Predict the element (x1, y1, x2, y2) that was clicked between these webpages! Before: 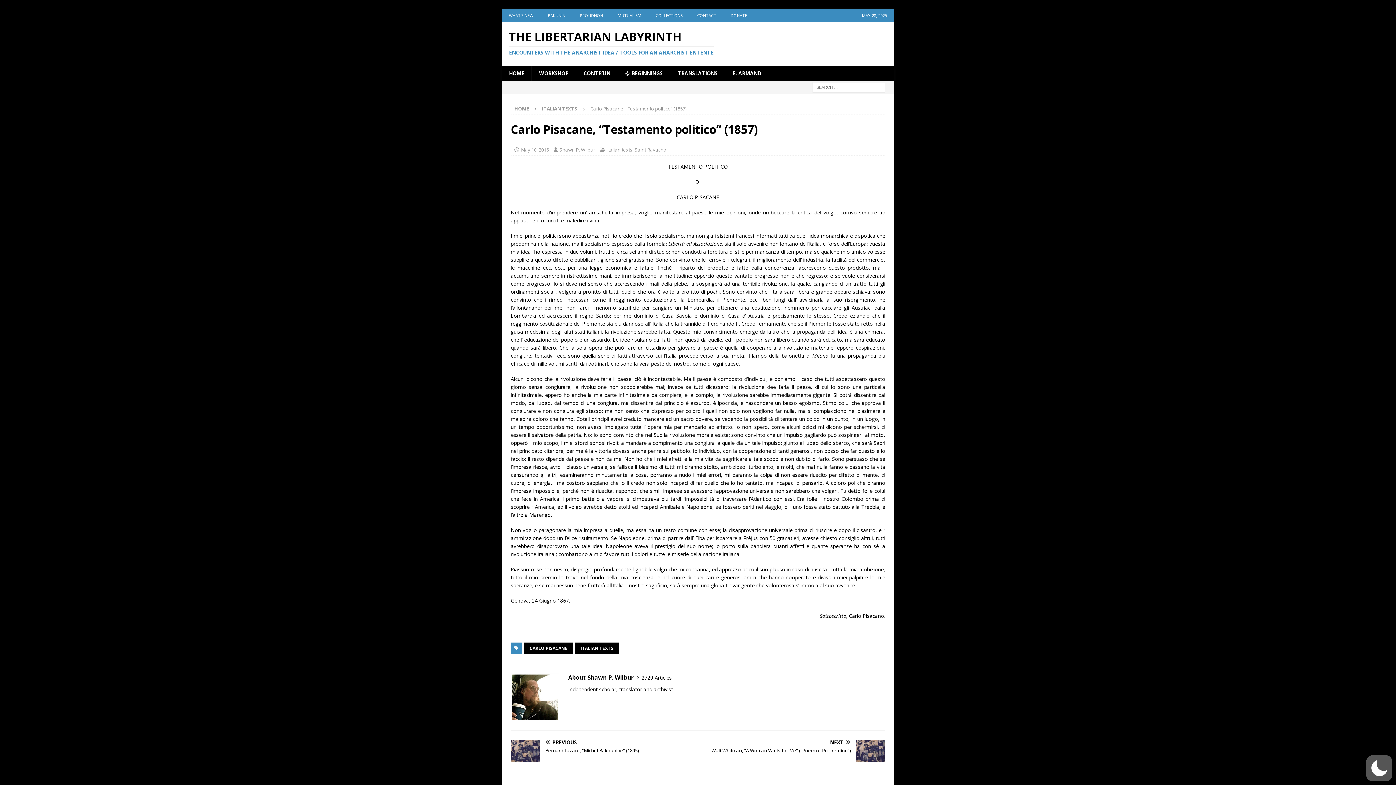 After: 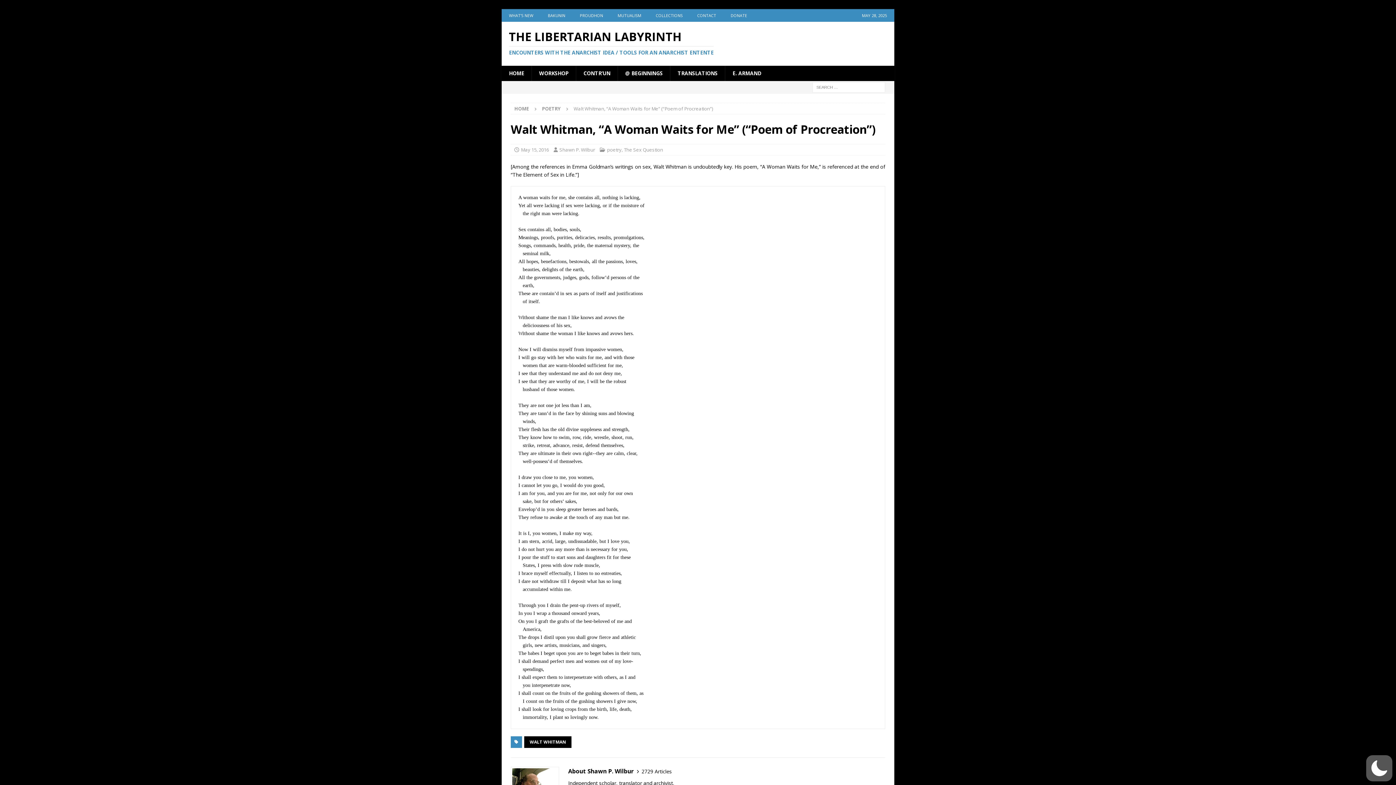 Action: label: NEXT

Walt Whitman, “A Woman Waits for Me” (“Poem of Procreation”) bbox: (702, 740, 885, 754)